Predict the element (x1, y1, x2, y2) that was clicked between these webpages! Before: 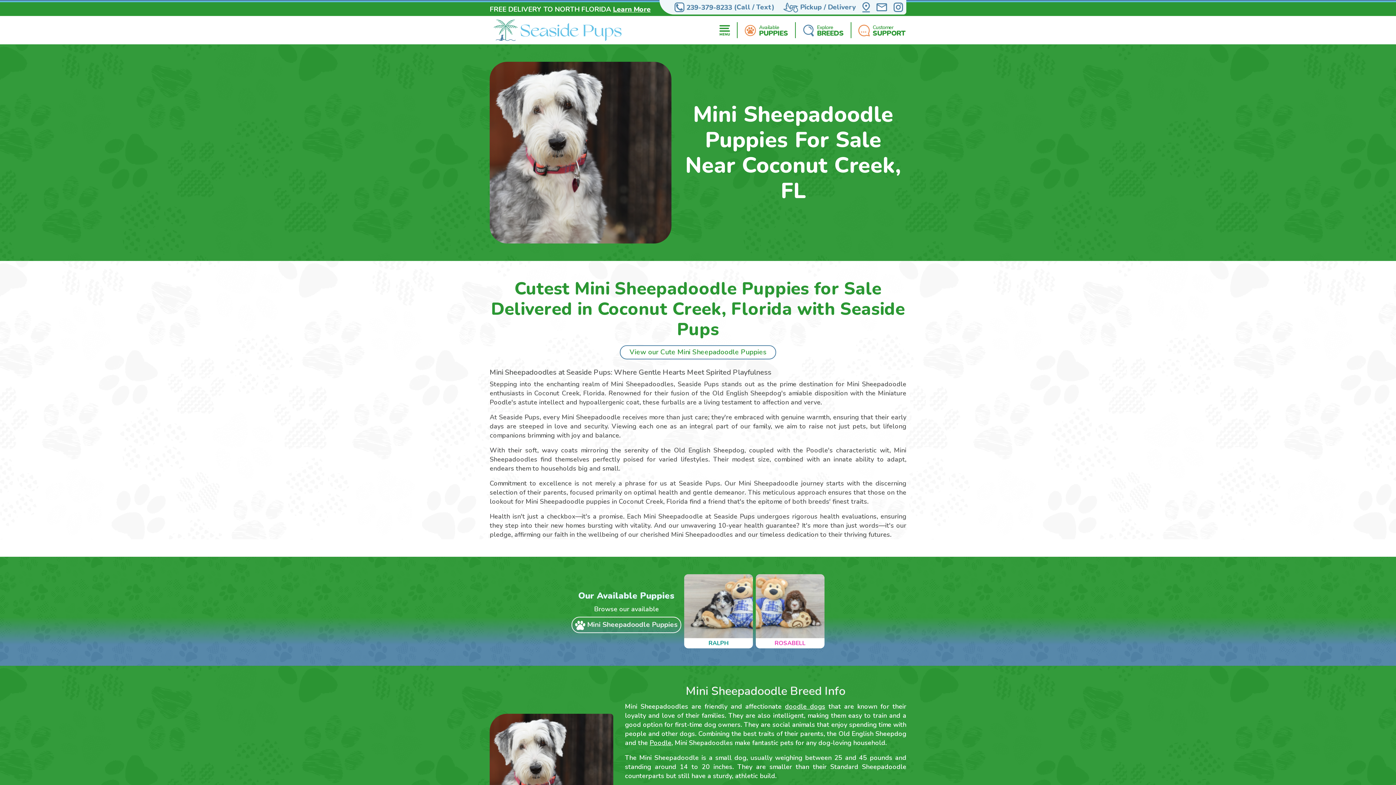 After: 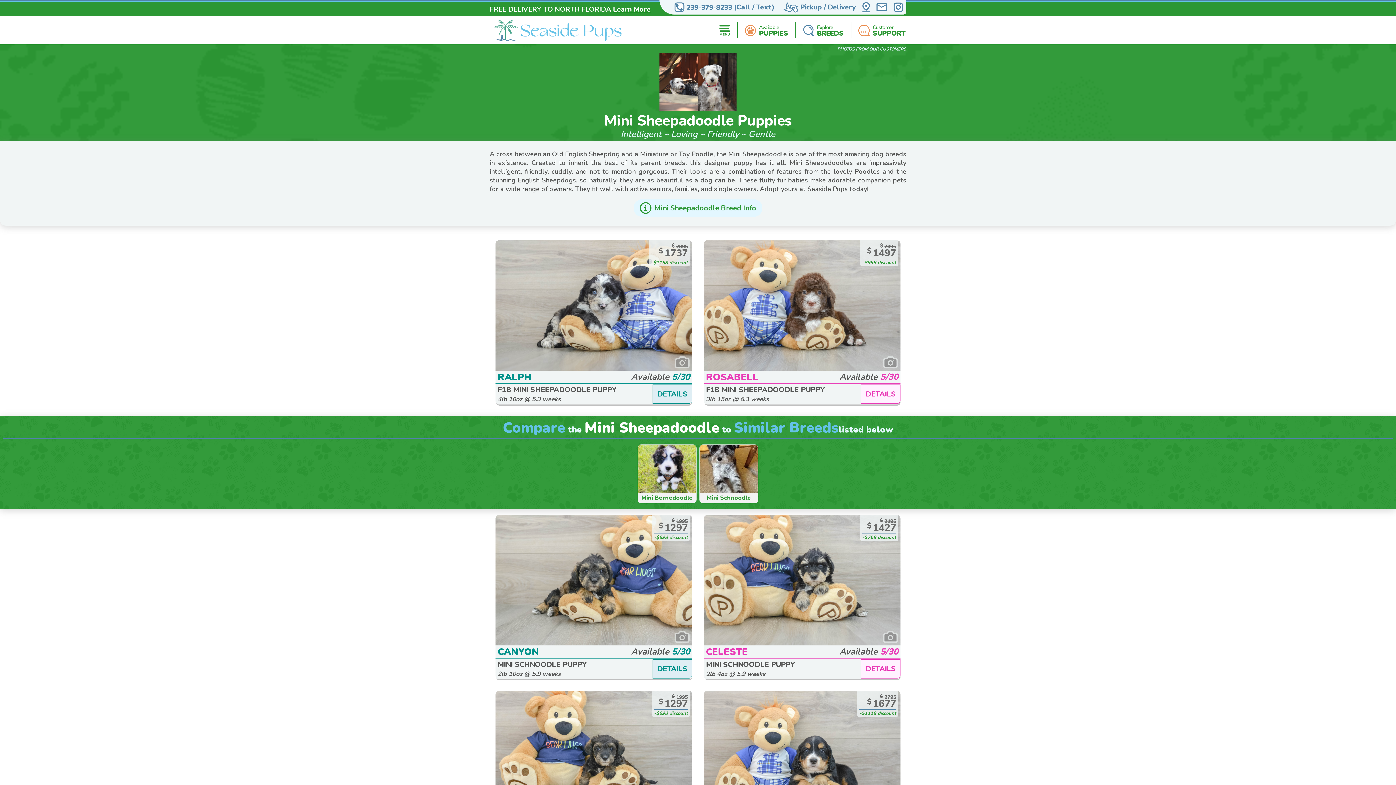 Action: label: View our Cute Mini Sheepadoodle Puppies bbox: (619, 345, 776, 359)